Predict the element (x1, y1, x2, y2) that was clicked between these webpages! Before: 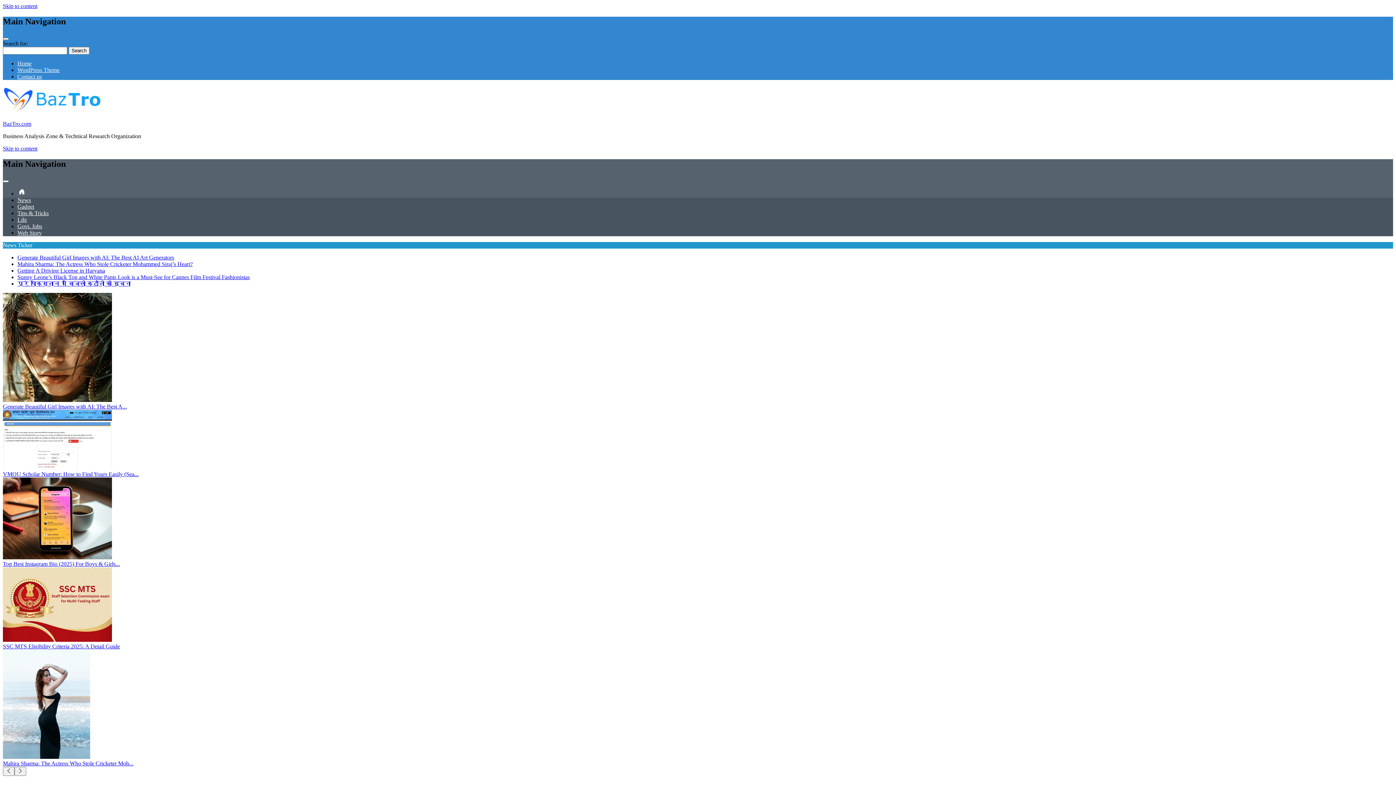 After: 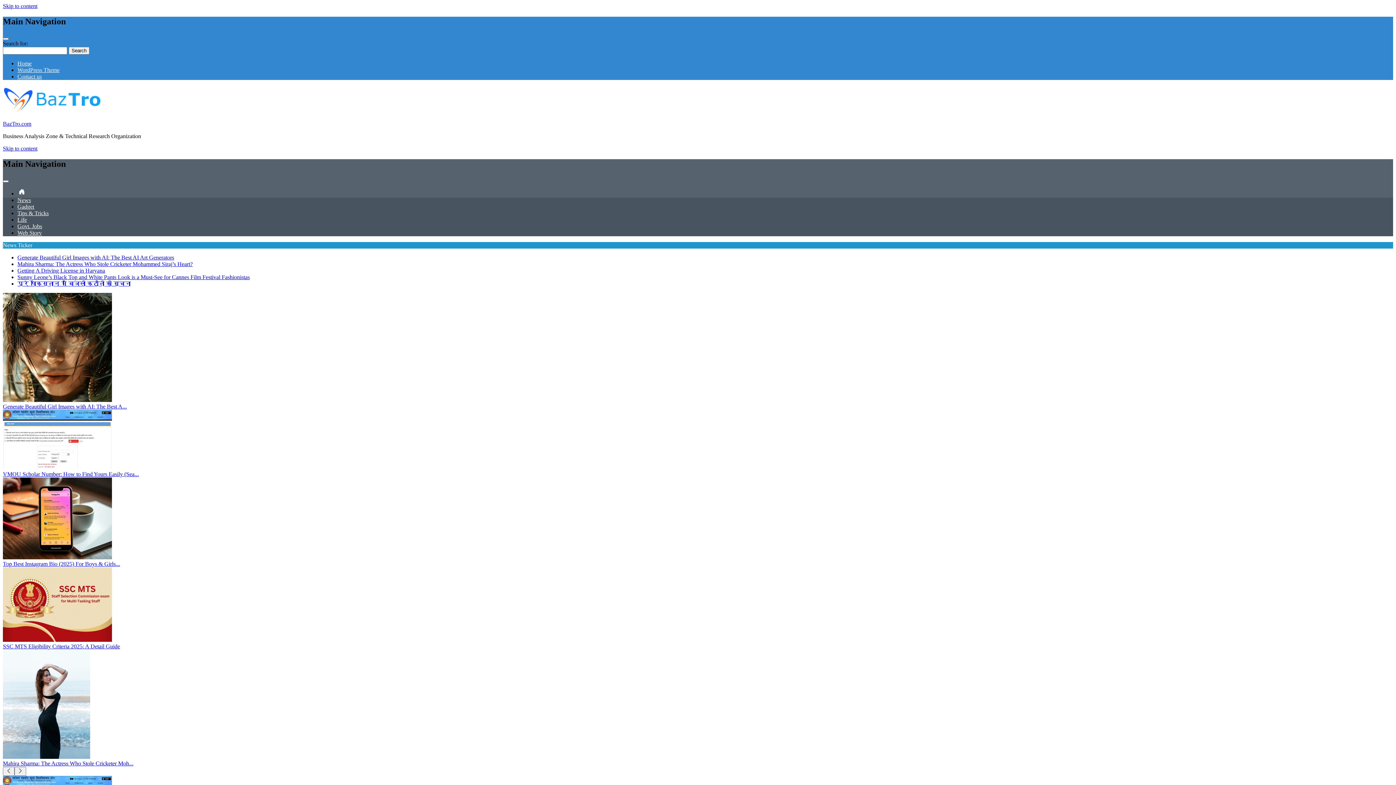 Action: bbox: (17, 223, 42, 229) label: Govt. Jobs